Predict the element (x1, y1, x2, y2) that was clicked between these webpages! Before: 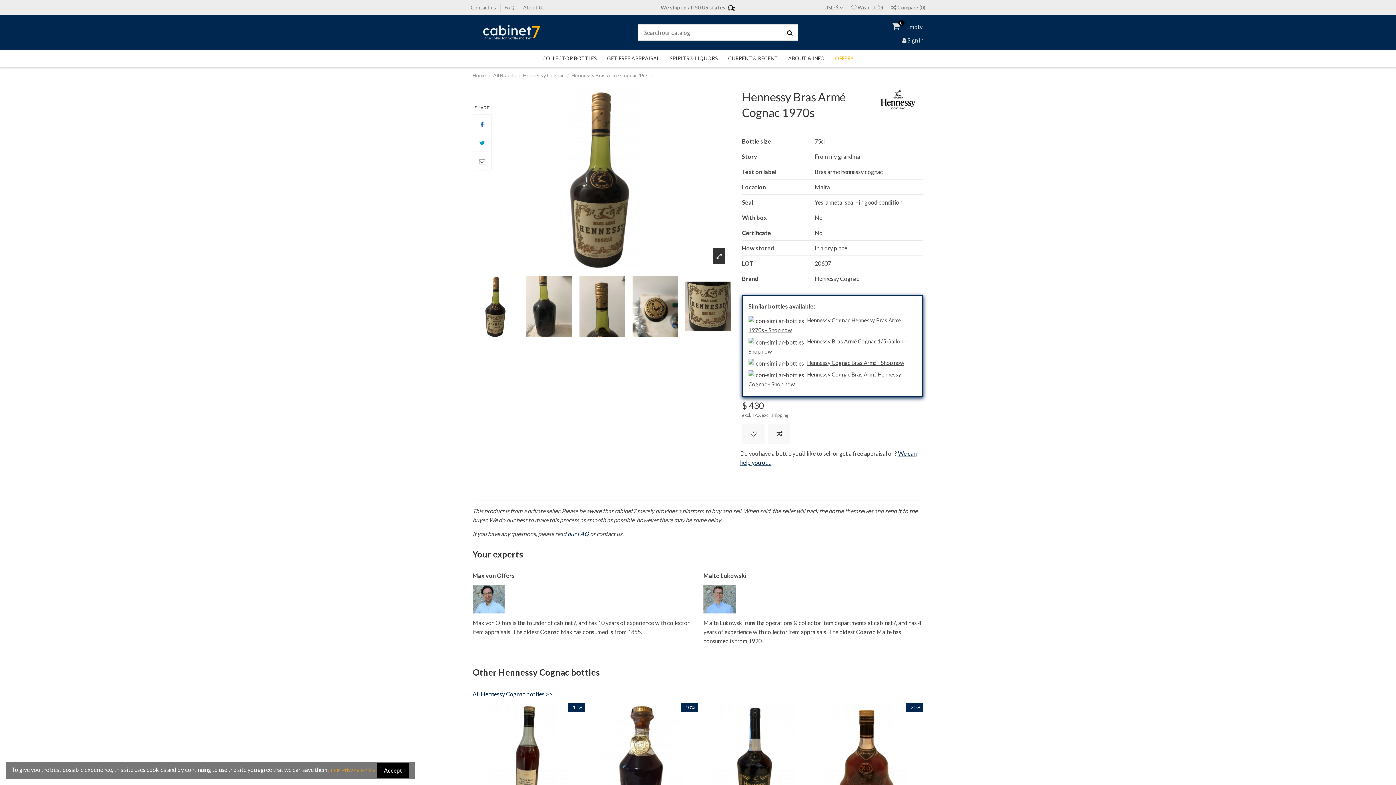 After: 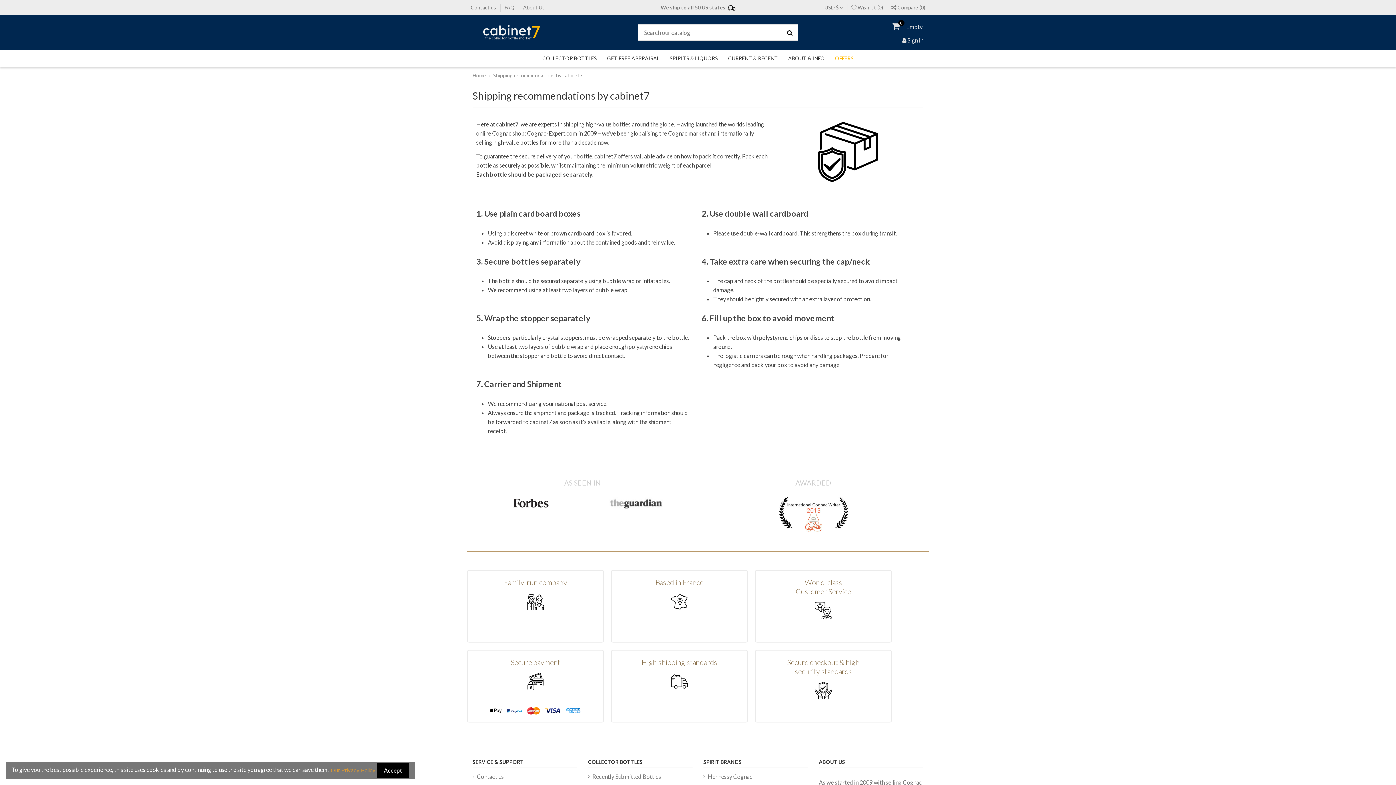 Action: bbox: (771, 412, 788, 418) label: shipping